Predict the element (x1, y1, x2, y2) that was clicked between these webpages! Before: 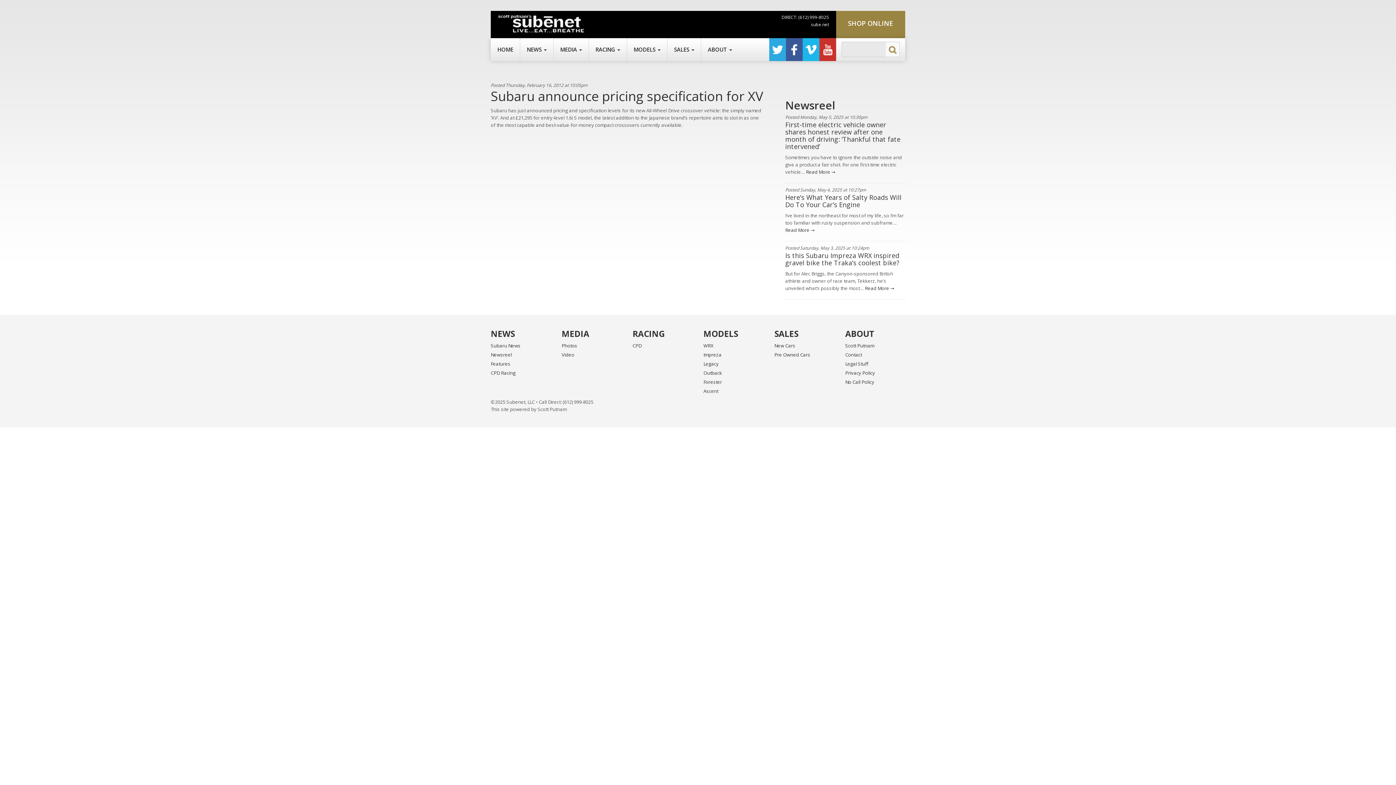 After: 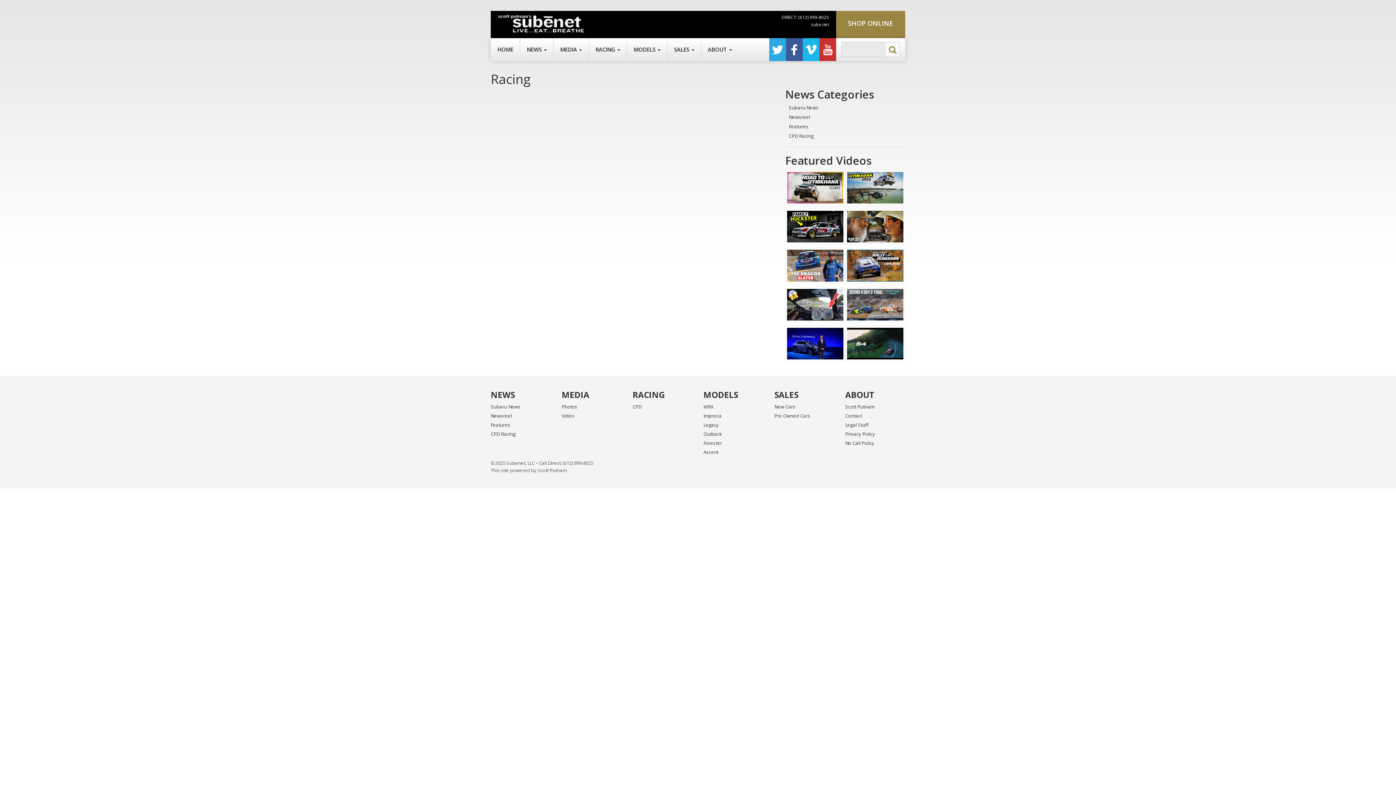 Action: bbox: (632, 328, 664, 339) label: RACING